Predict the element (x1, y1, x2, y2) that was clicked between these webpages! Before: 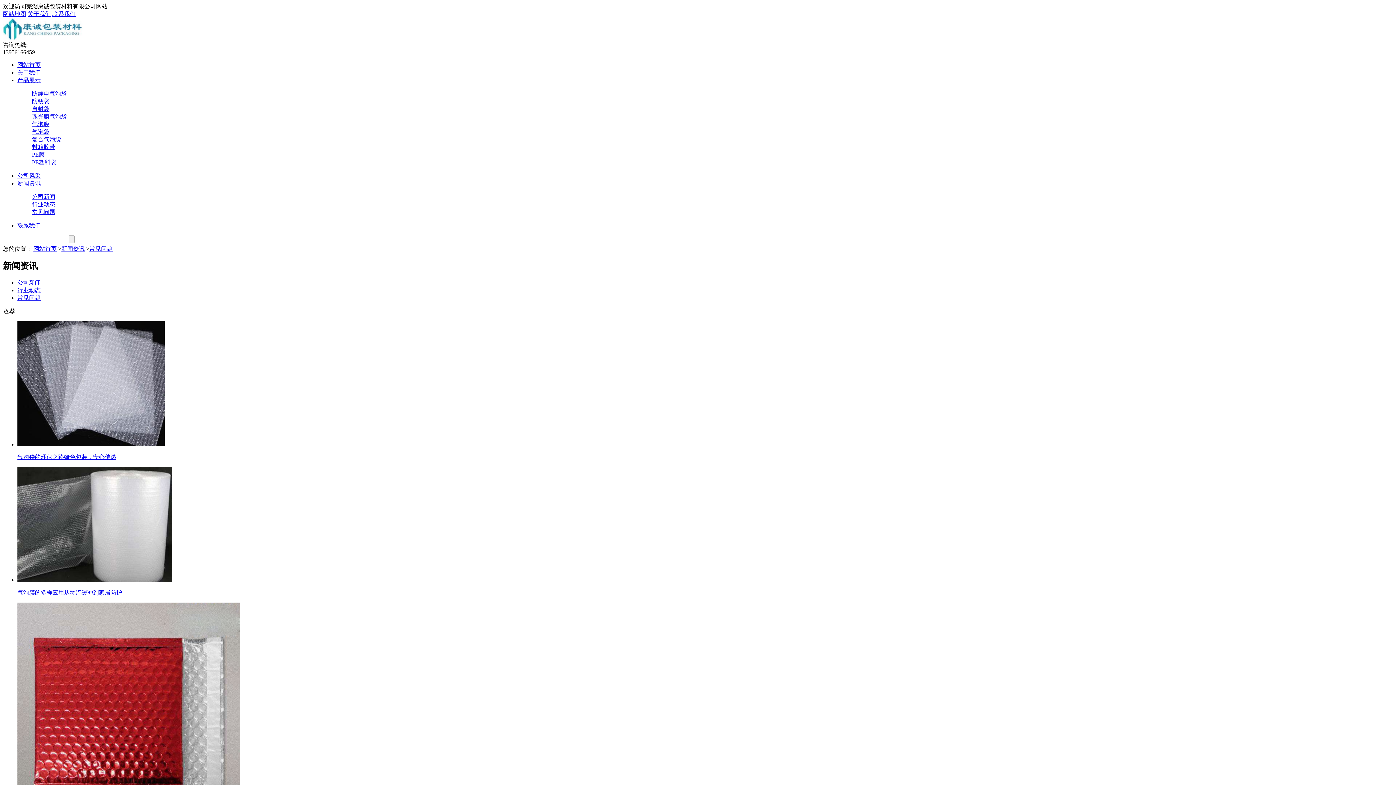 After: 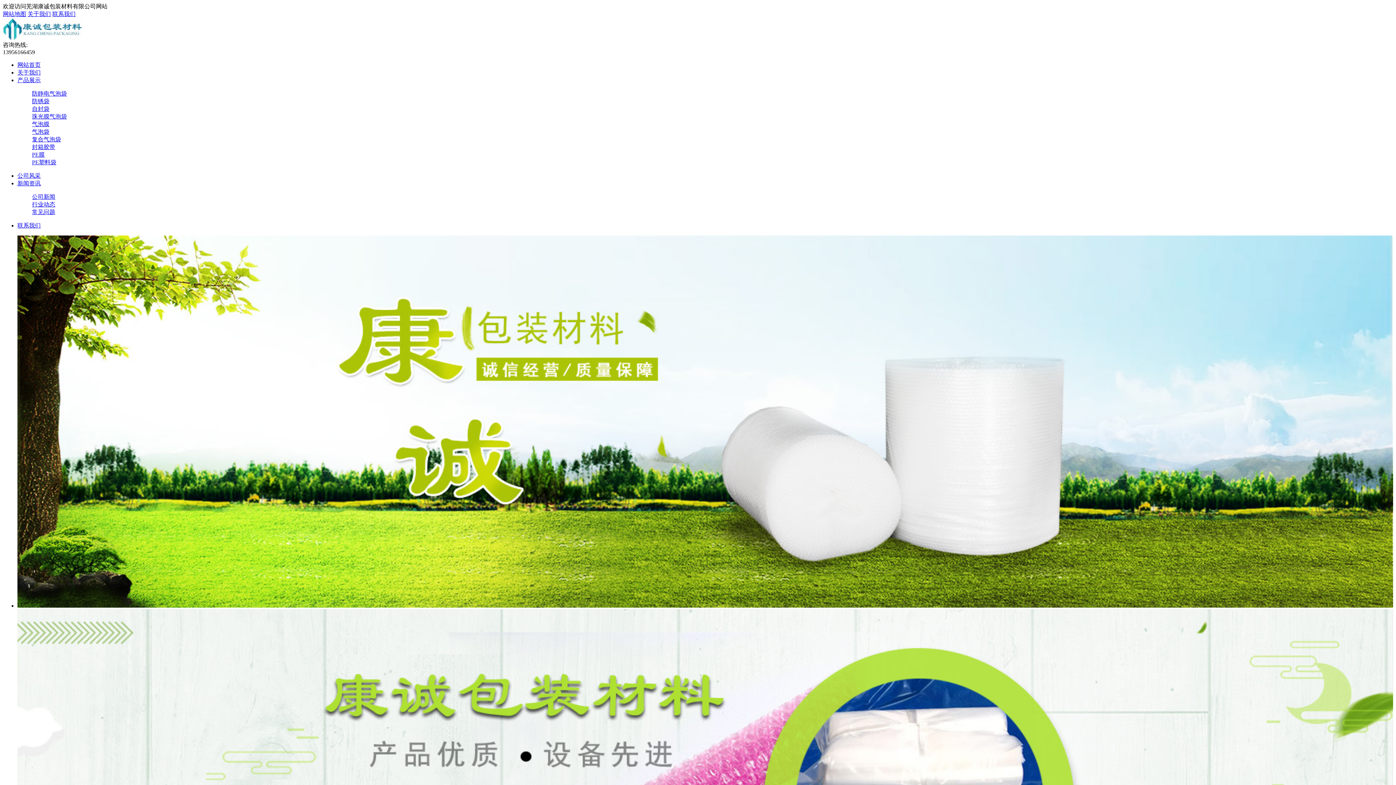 Action: bbox: (32, 113, 66, 119) label: 珠光膜气泡袋